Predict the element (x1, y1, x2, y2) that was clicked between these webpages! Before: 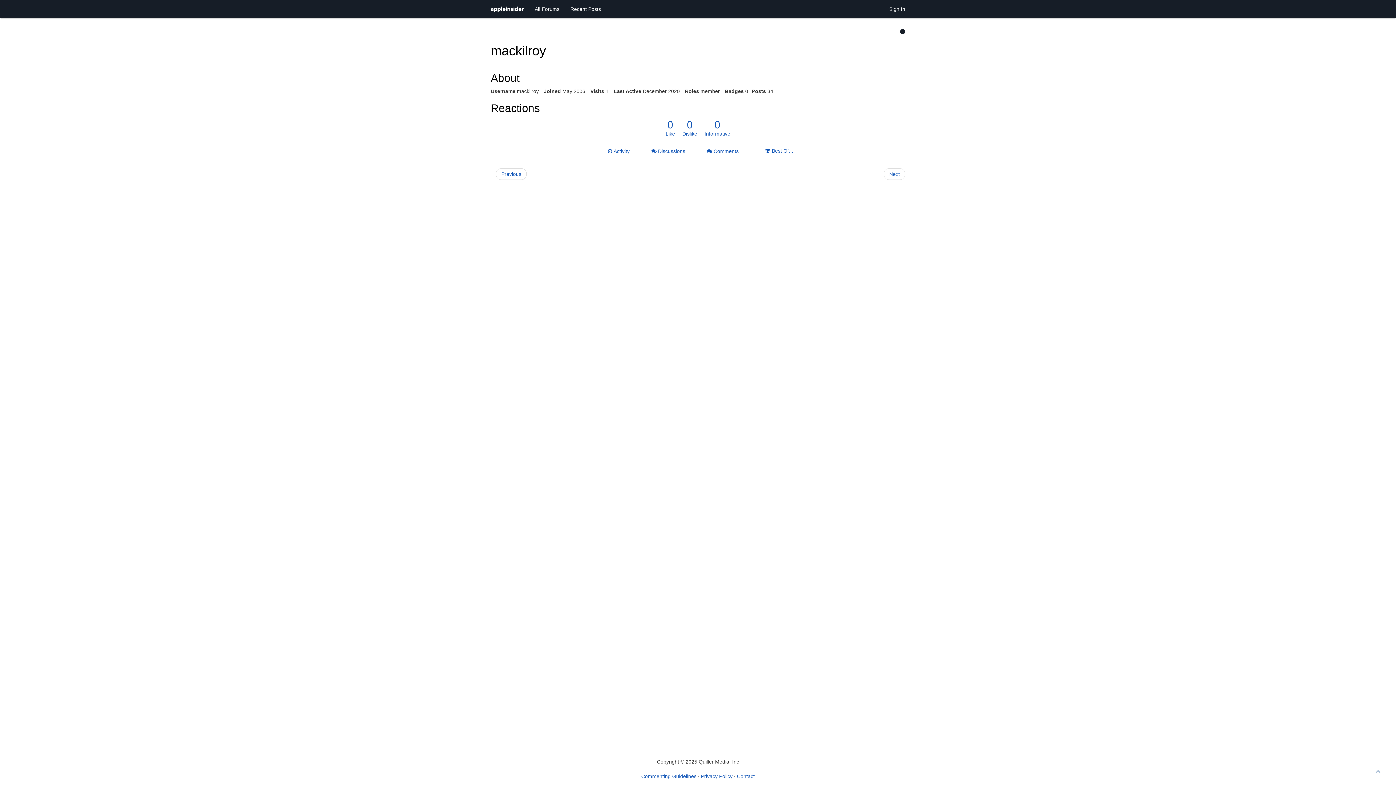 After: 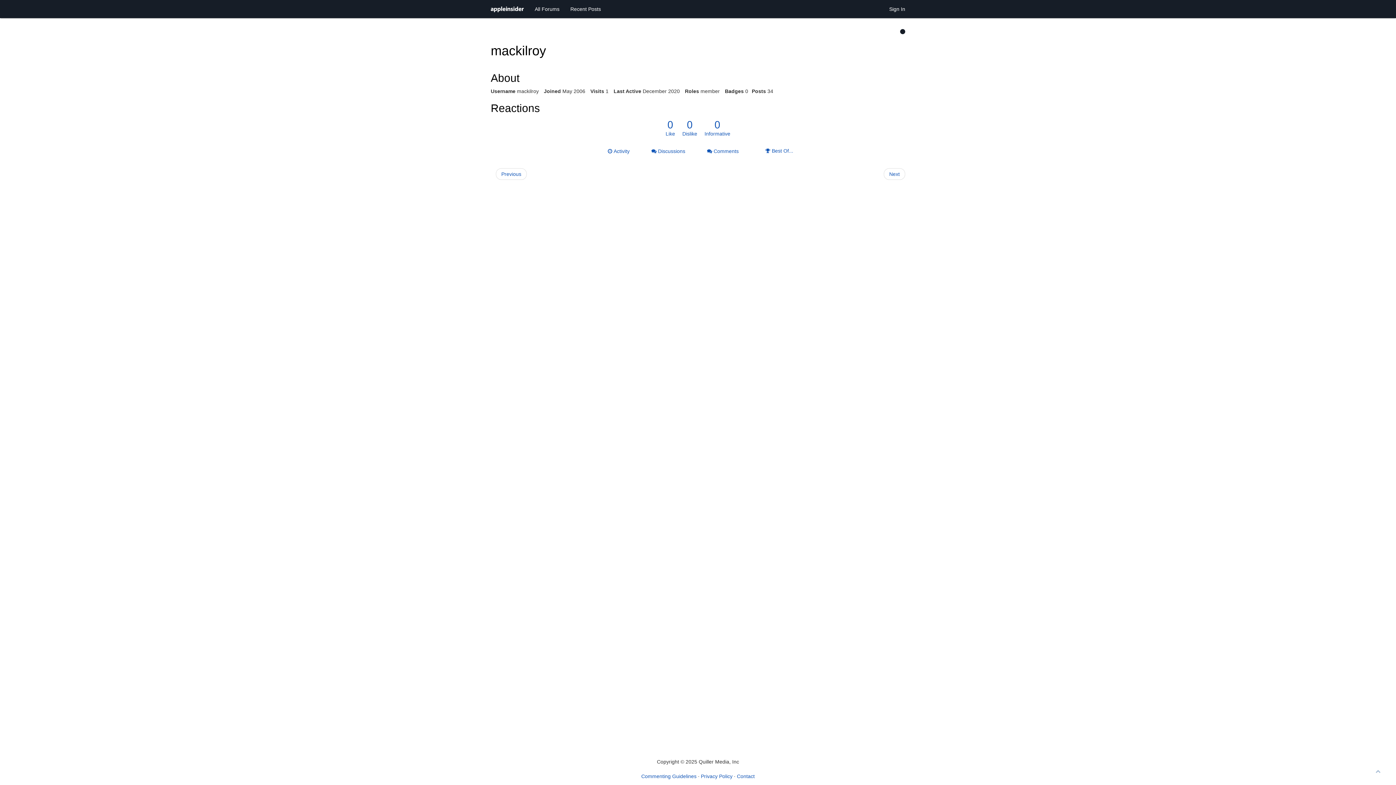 Action: bbox: (884, 168, 905, 180) label: Next